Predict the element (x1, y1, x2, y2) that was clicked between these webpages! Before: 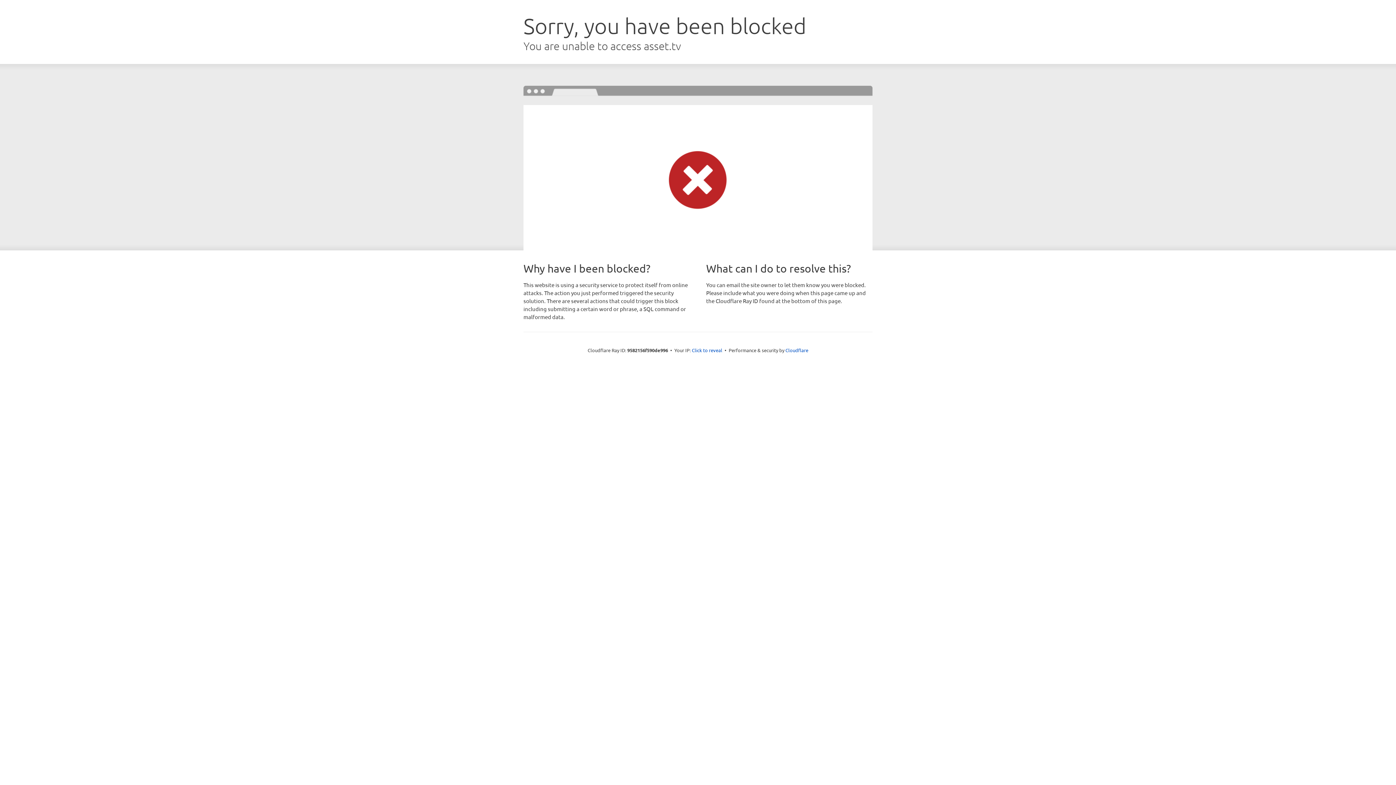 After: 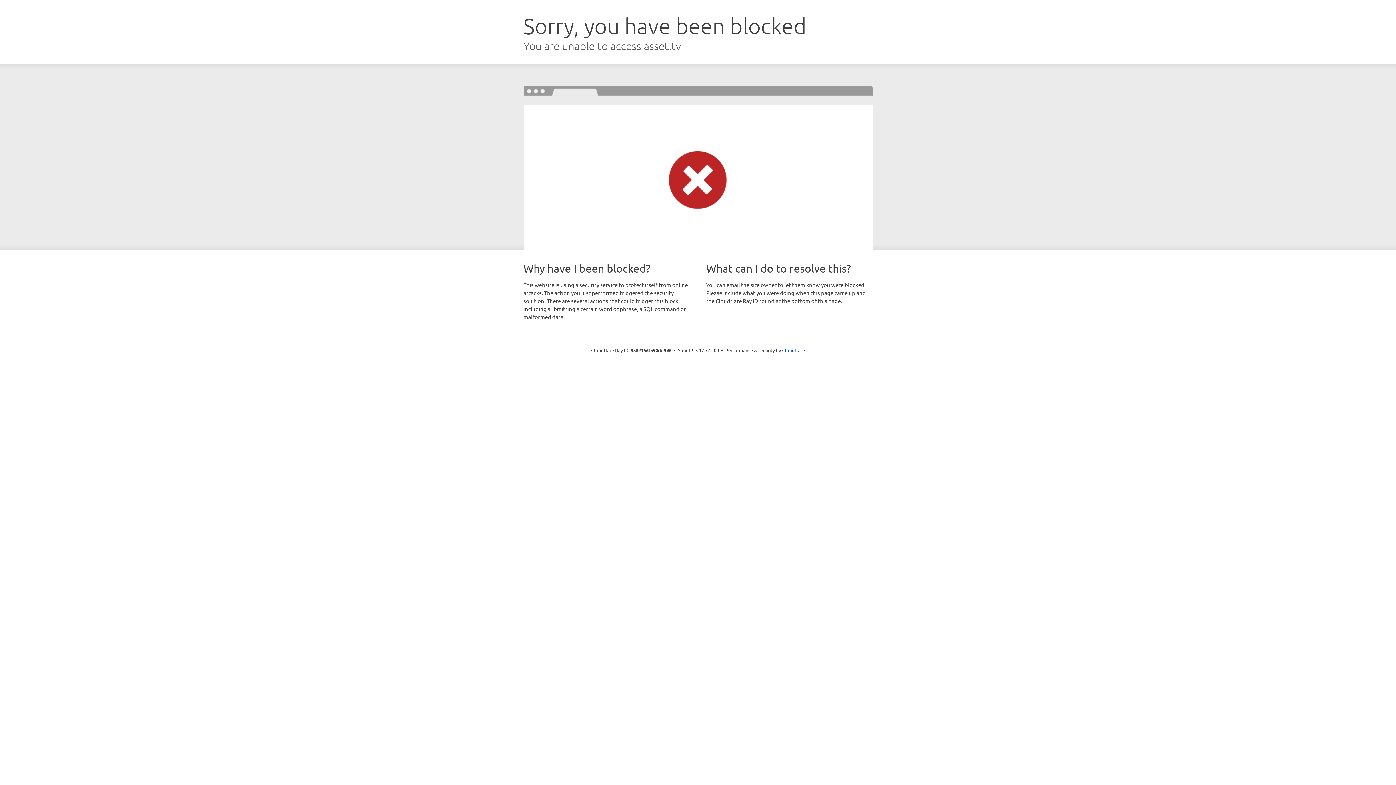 Action: bbox: (692, 346, 722, 353) label: Click to reveal